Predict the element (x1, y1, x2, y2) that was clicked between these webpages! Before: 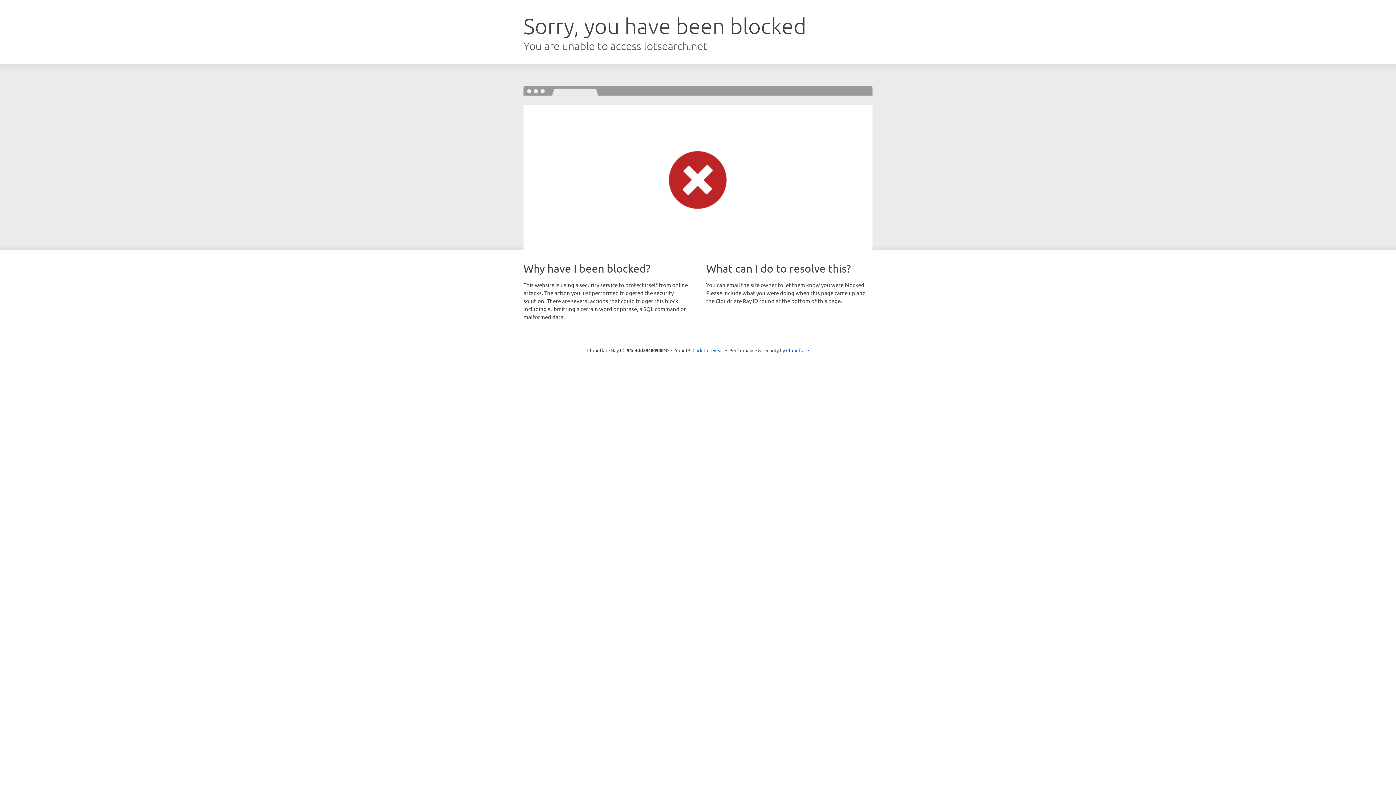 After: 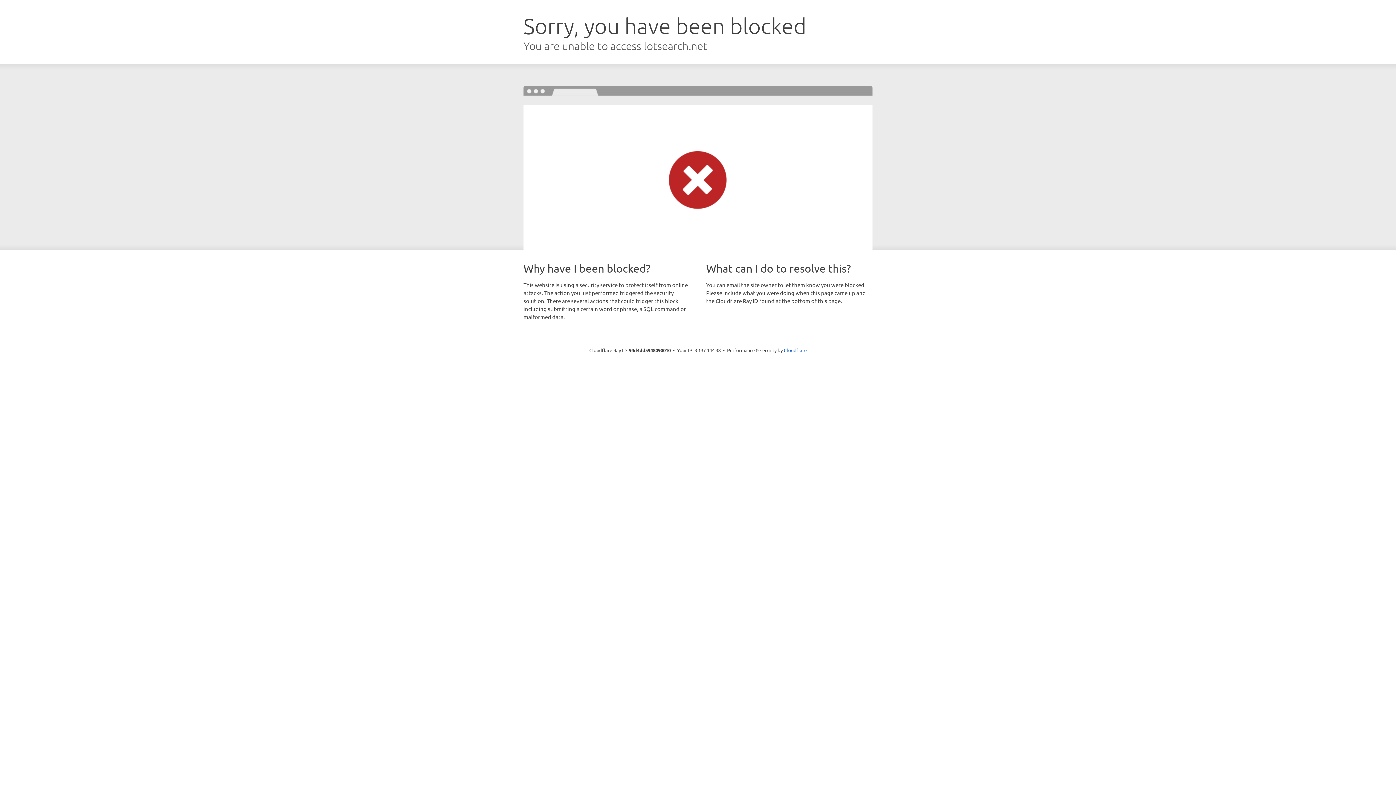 Action: bbox: (692, 346, 723, 353) label: Click to reveal